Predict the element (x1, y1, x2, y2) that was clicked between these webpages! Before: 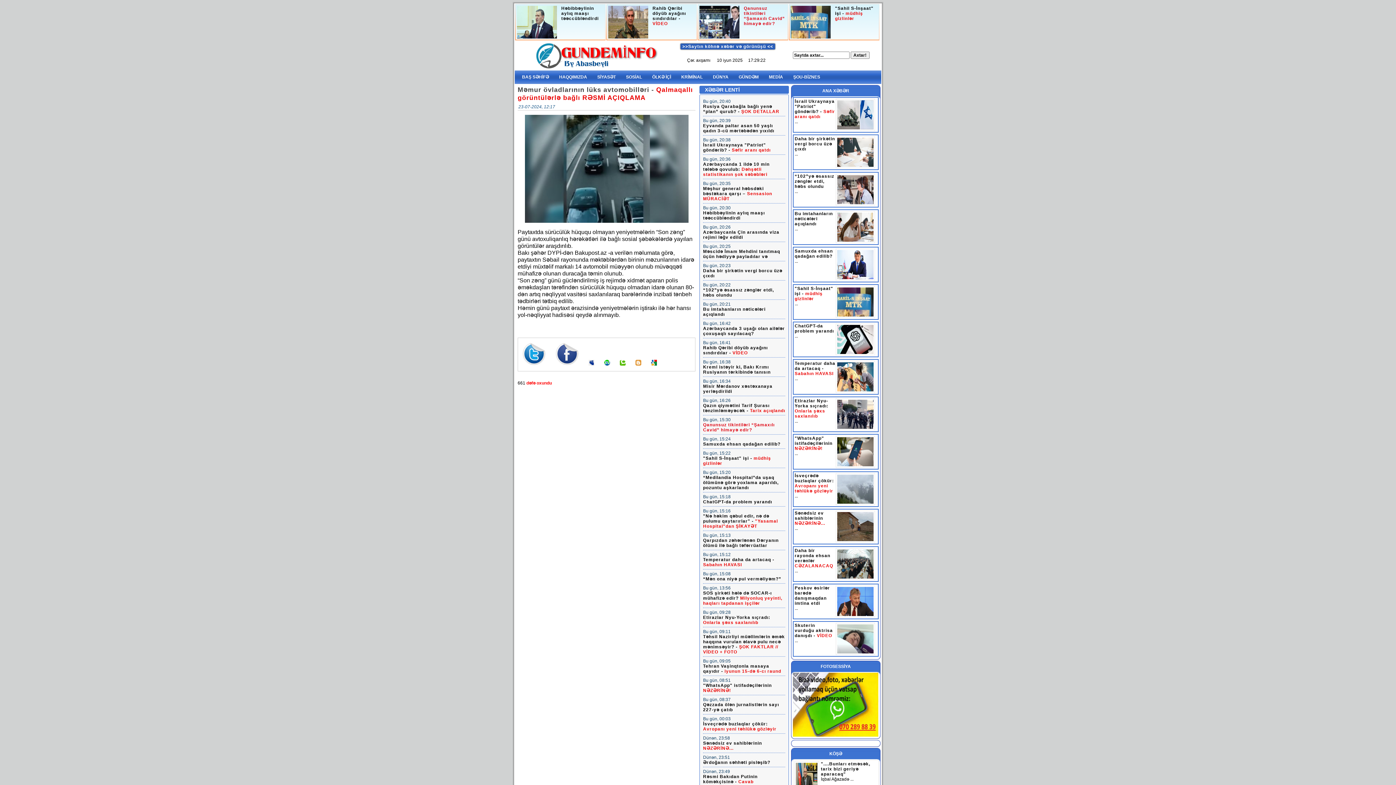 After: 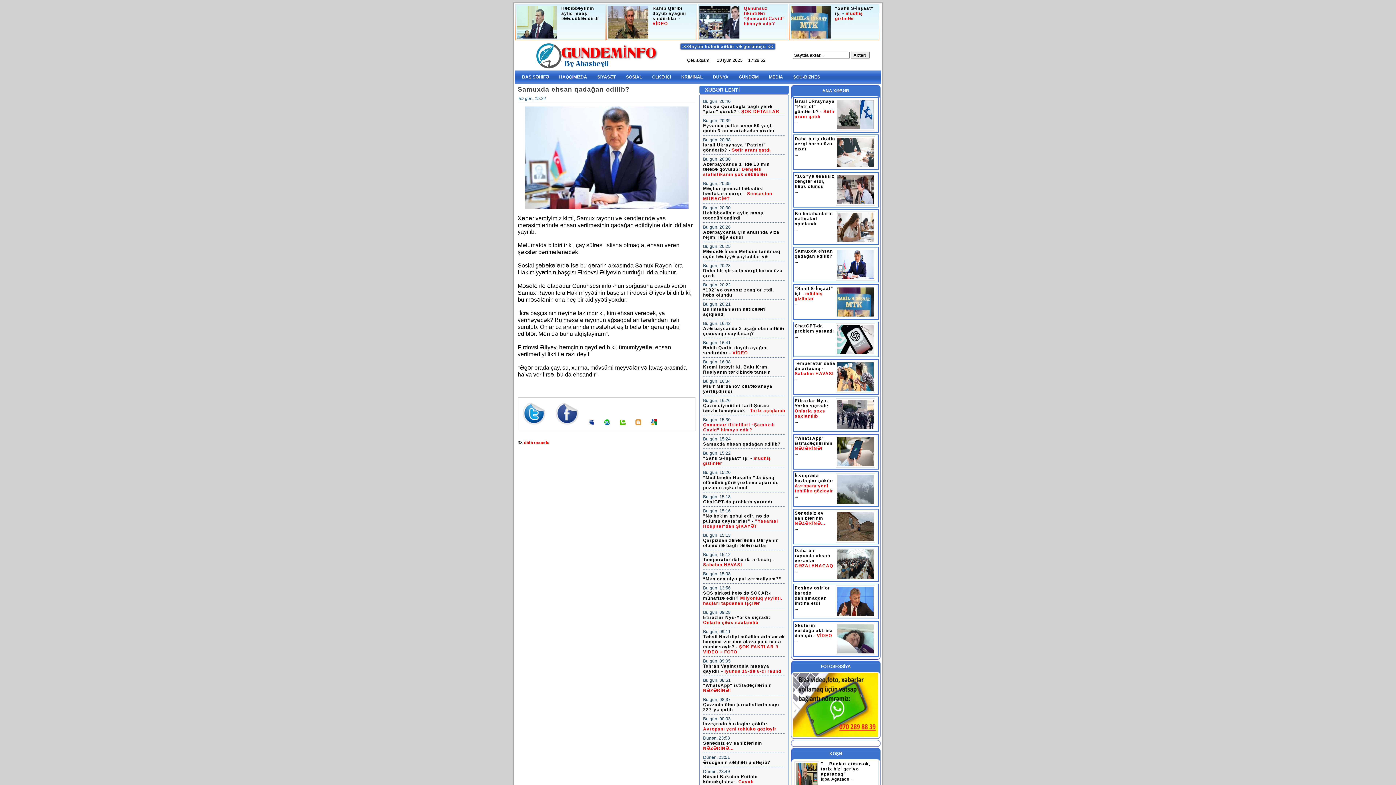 Action: bbox: (794, 248, 833, 258) label: Samuxda ehsan qadağan edilib?